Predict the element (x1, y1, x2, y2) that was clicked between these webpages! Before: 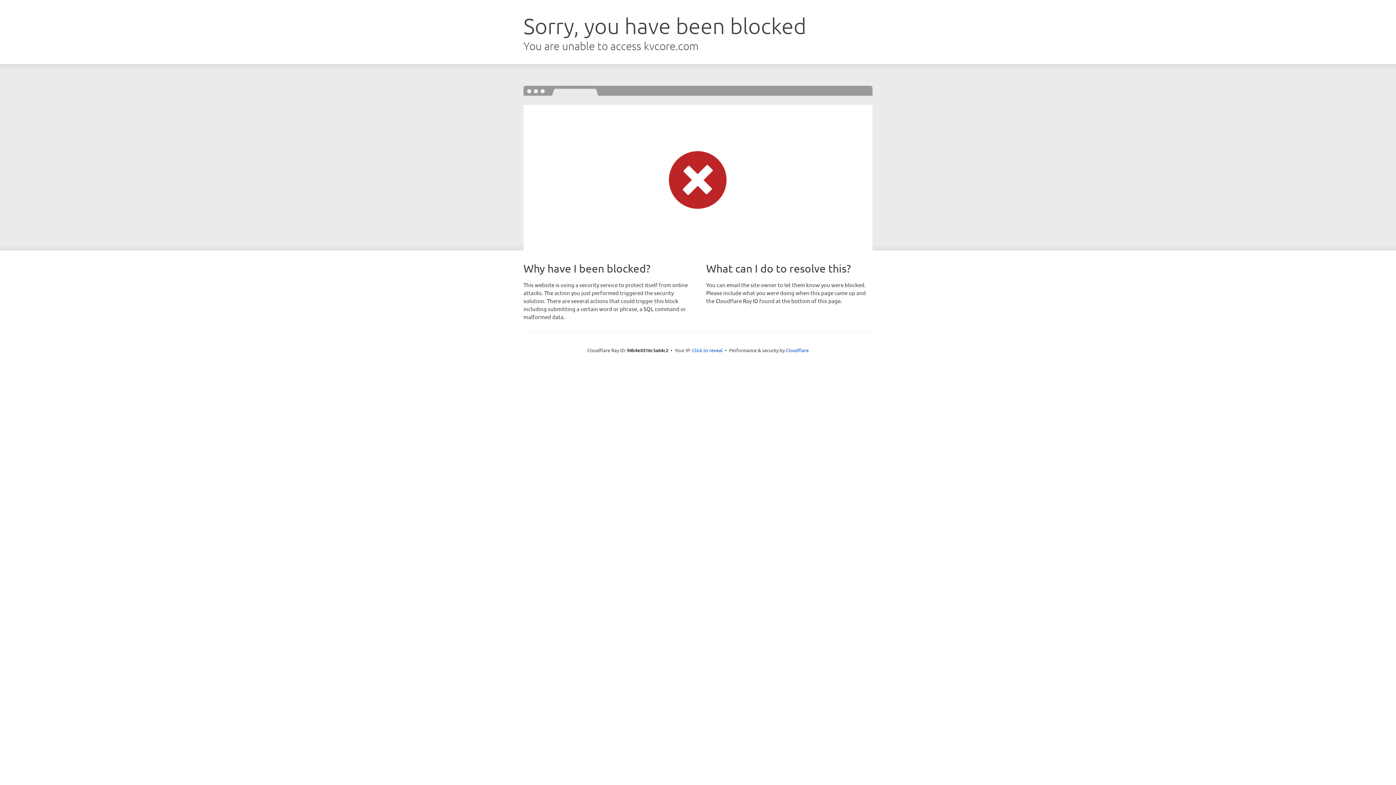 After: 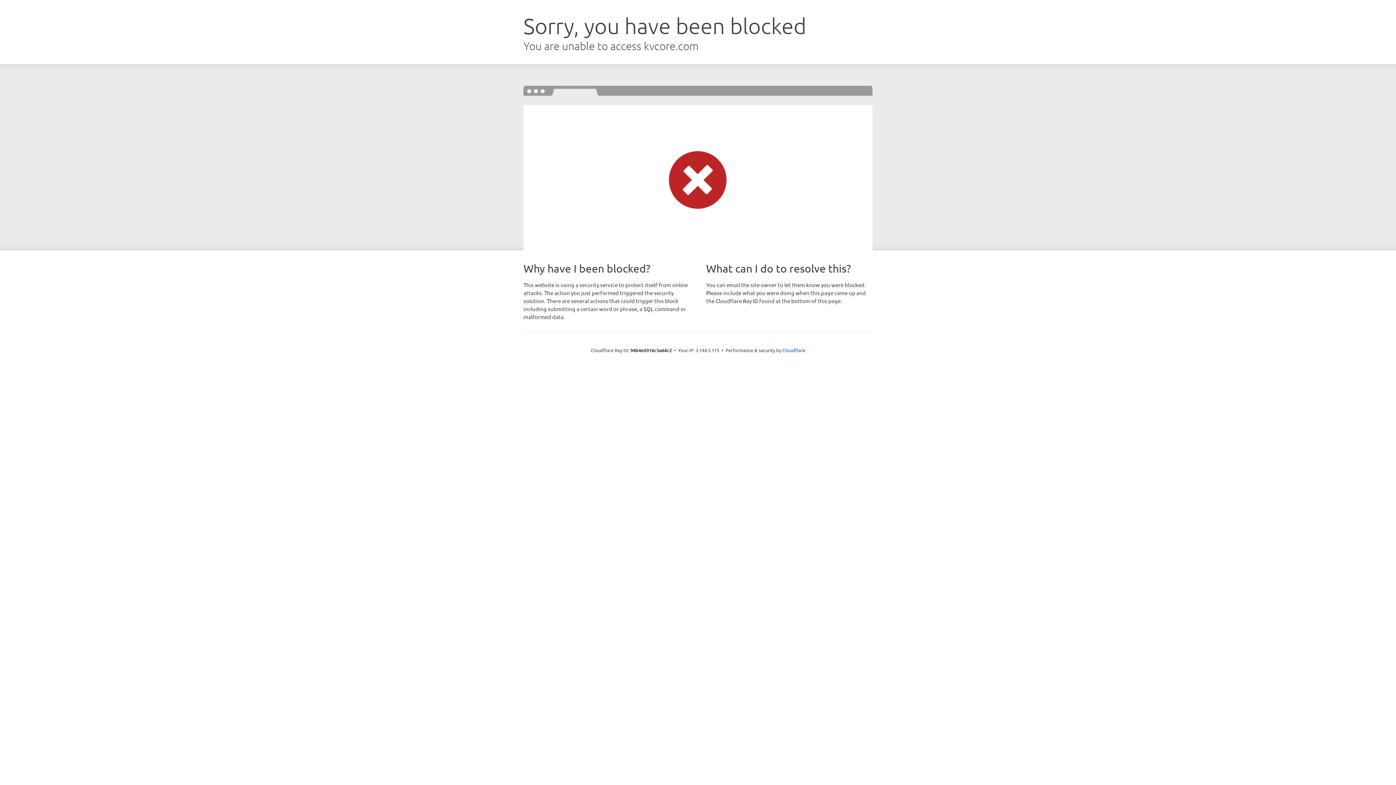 Action: label: Click to reveal bbox: (692, 346, 722, 353)